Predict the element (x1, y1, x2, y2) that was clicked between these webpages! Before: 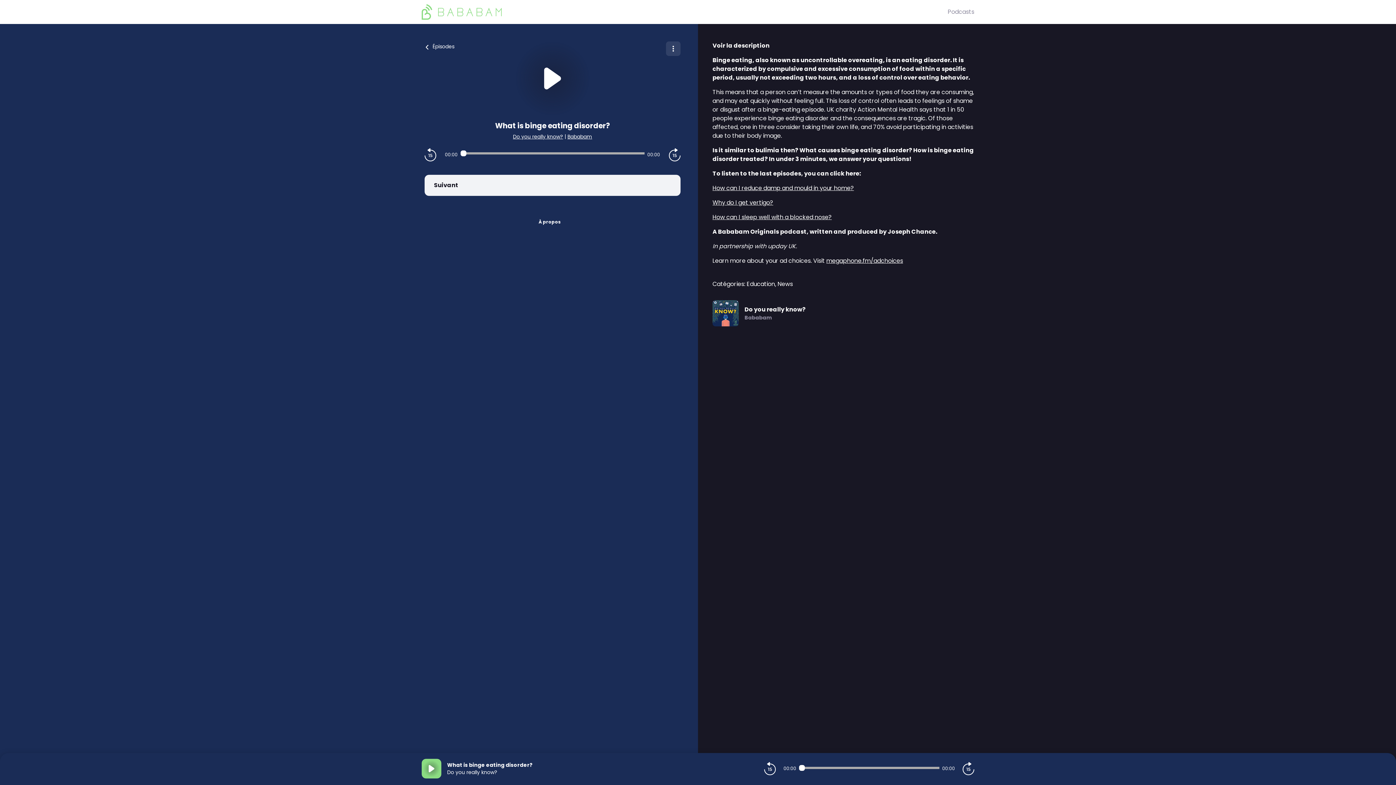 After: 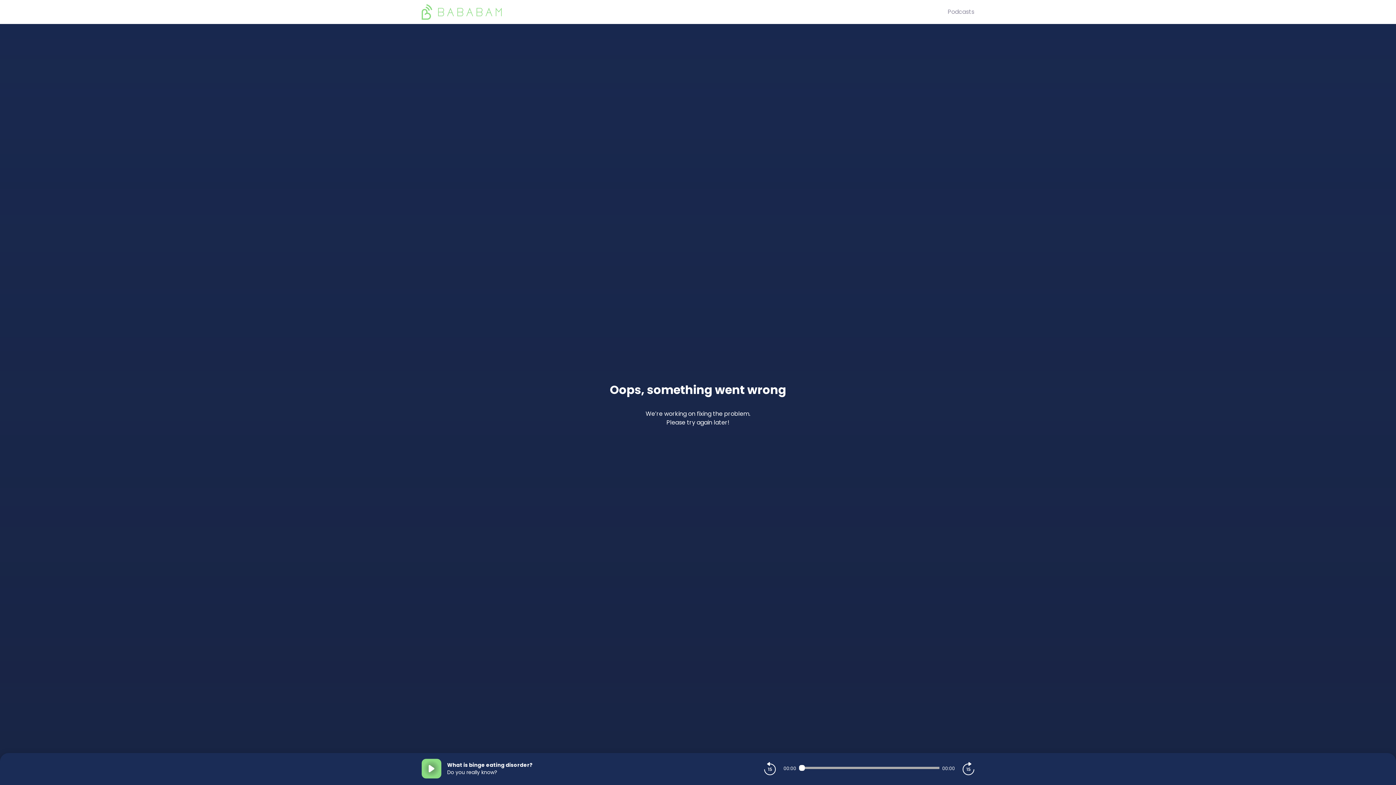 Action: label: Épisodes bbox: (420, 38, 458, 54)